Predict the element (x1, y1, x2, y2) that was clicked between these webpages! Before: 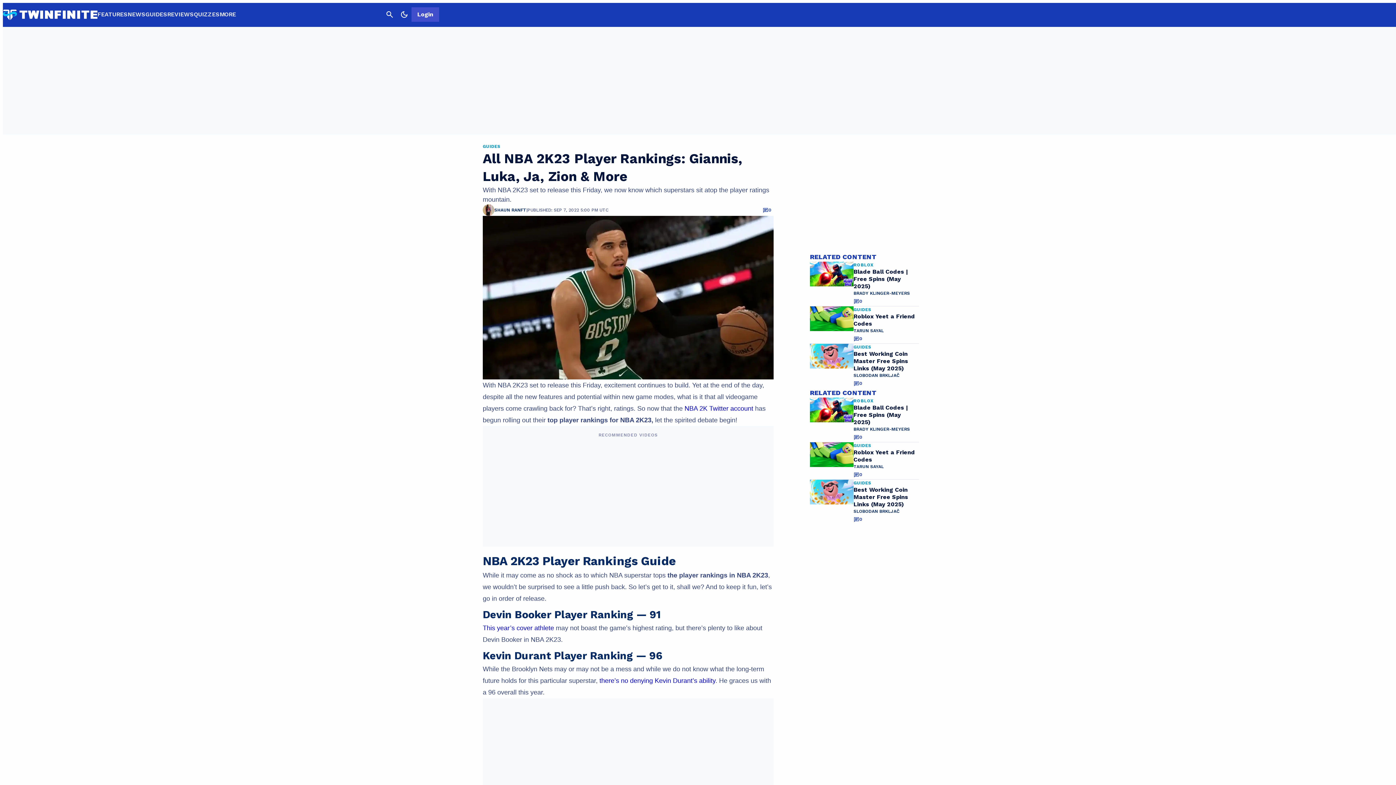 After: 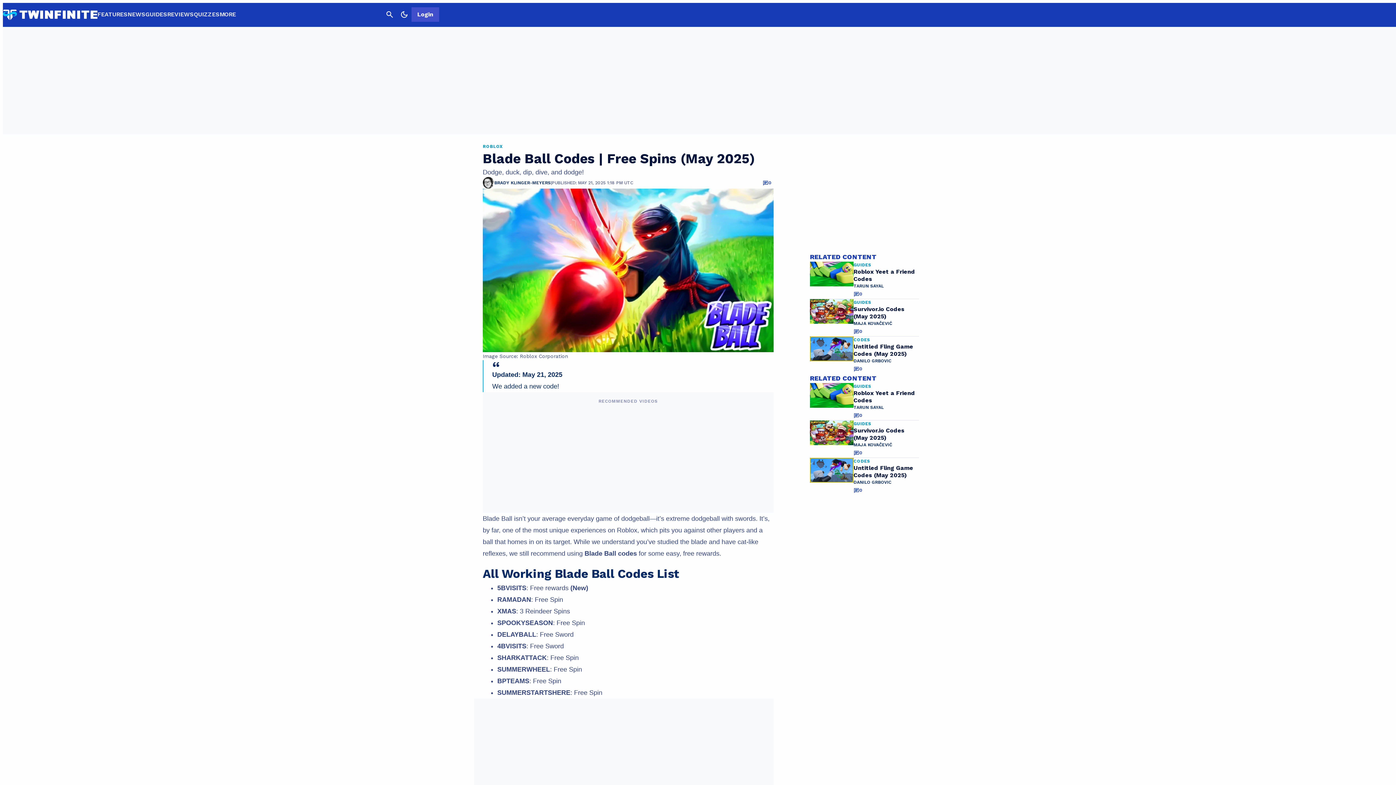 Action: label: Blade Ball Codes | Free Spins (May 2025) bbox: (853, 404, 908, 425)